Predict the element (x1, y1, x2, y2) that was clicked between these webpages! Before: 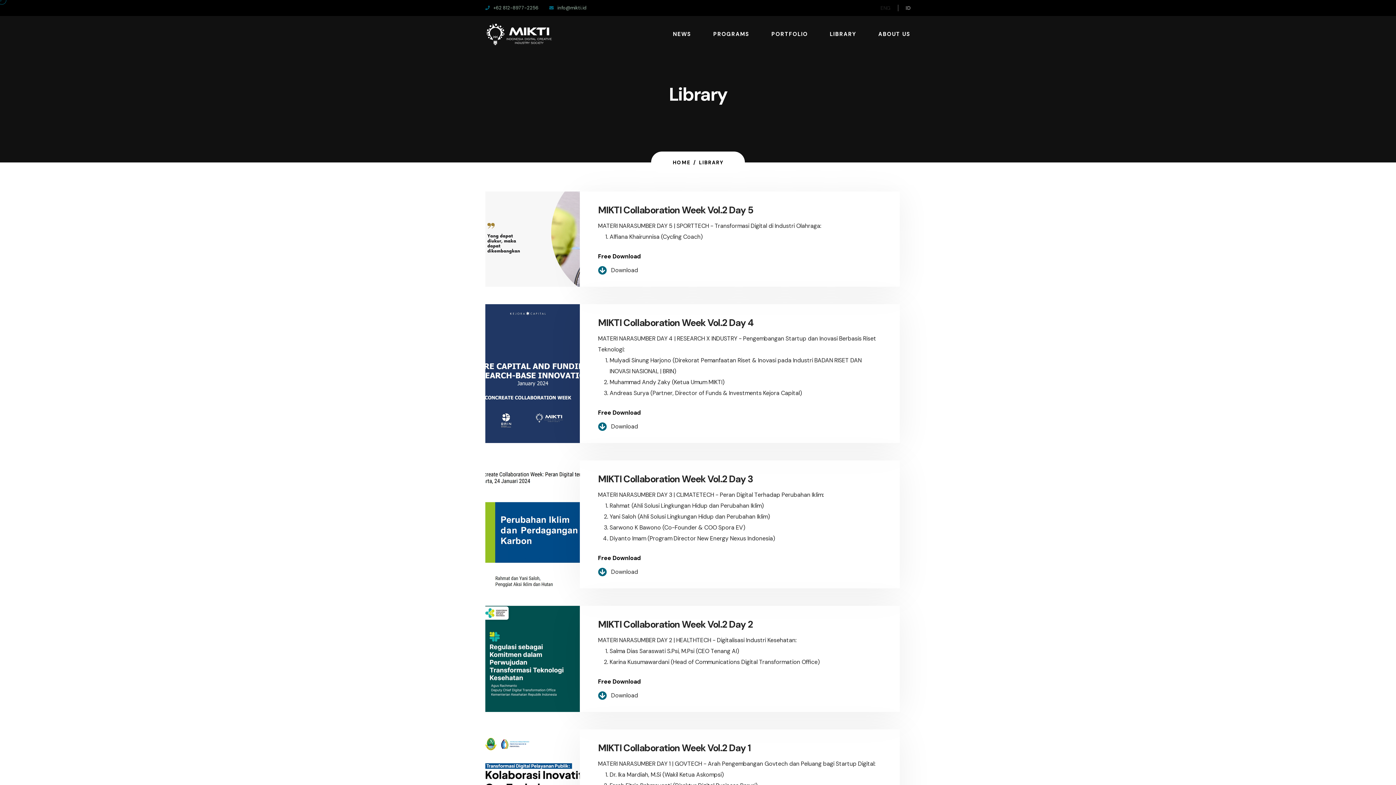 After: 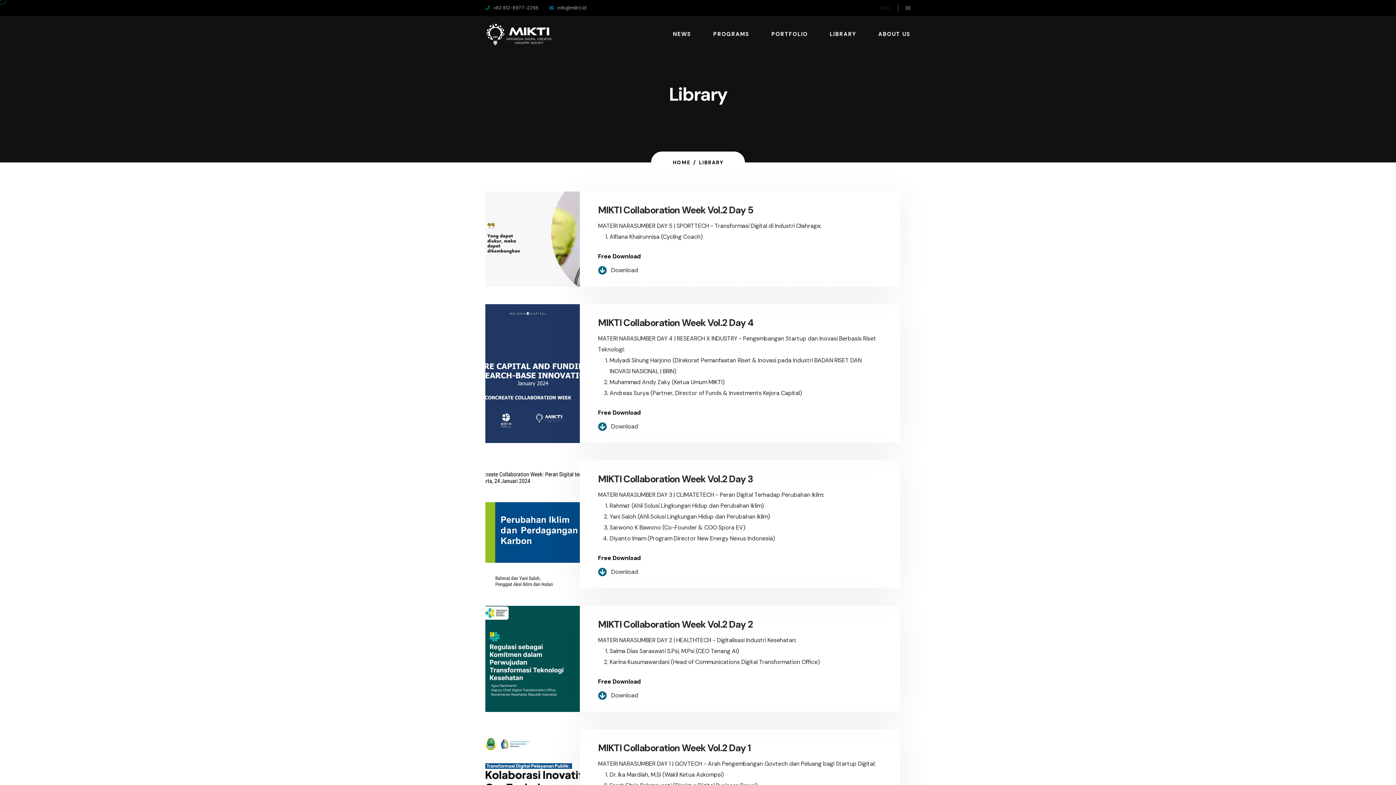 Action: label: ID bbox: (905, 2, 910, 13)